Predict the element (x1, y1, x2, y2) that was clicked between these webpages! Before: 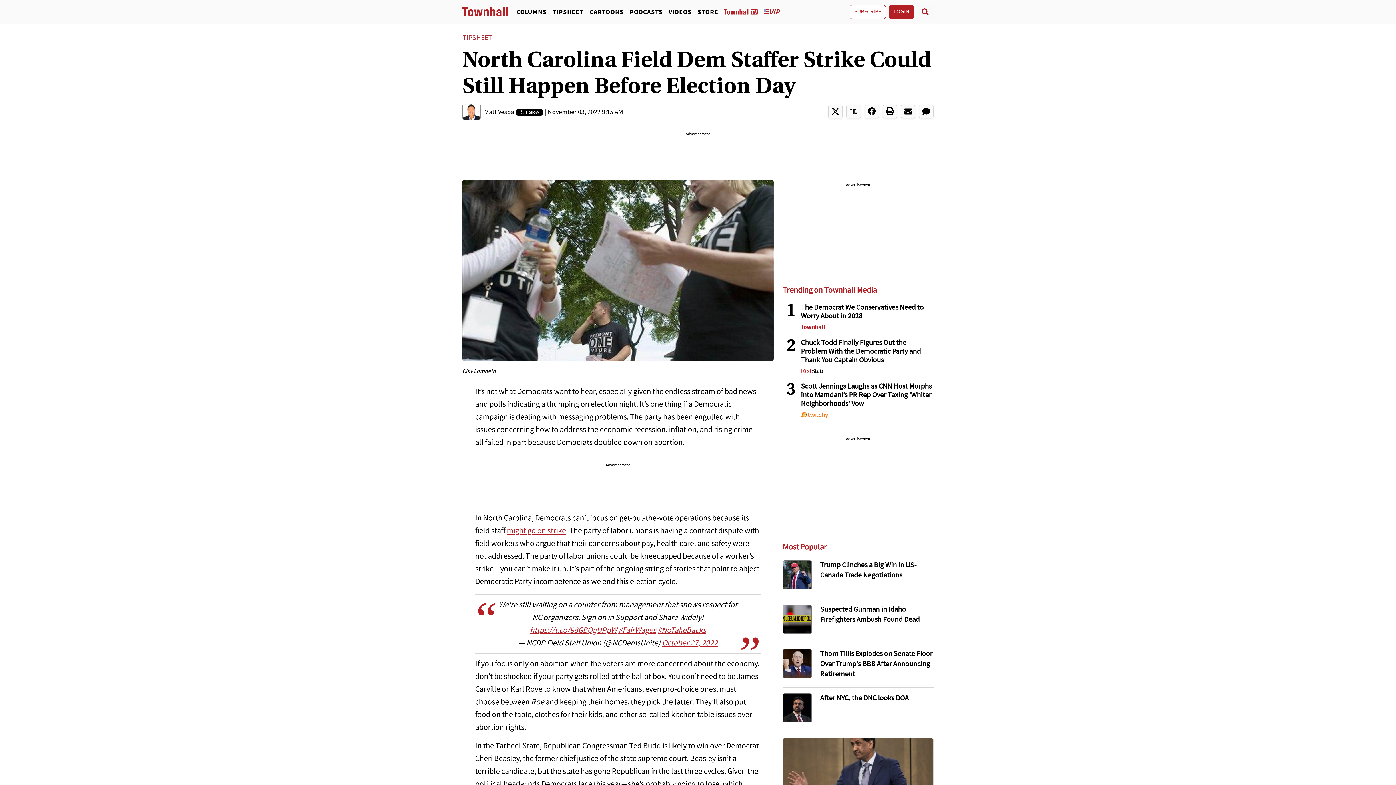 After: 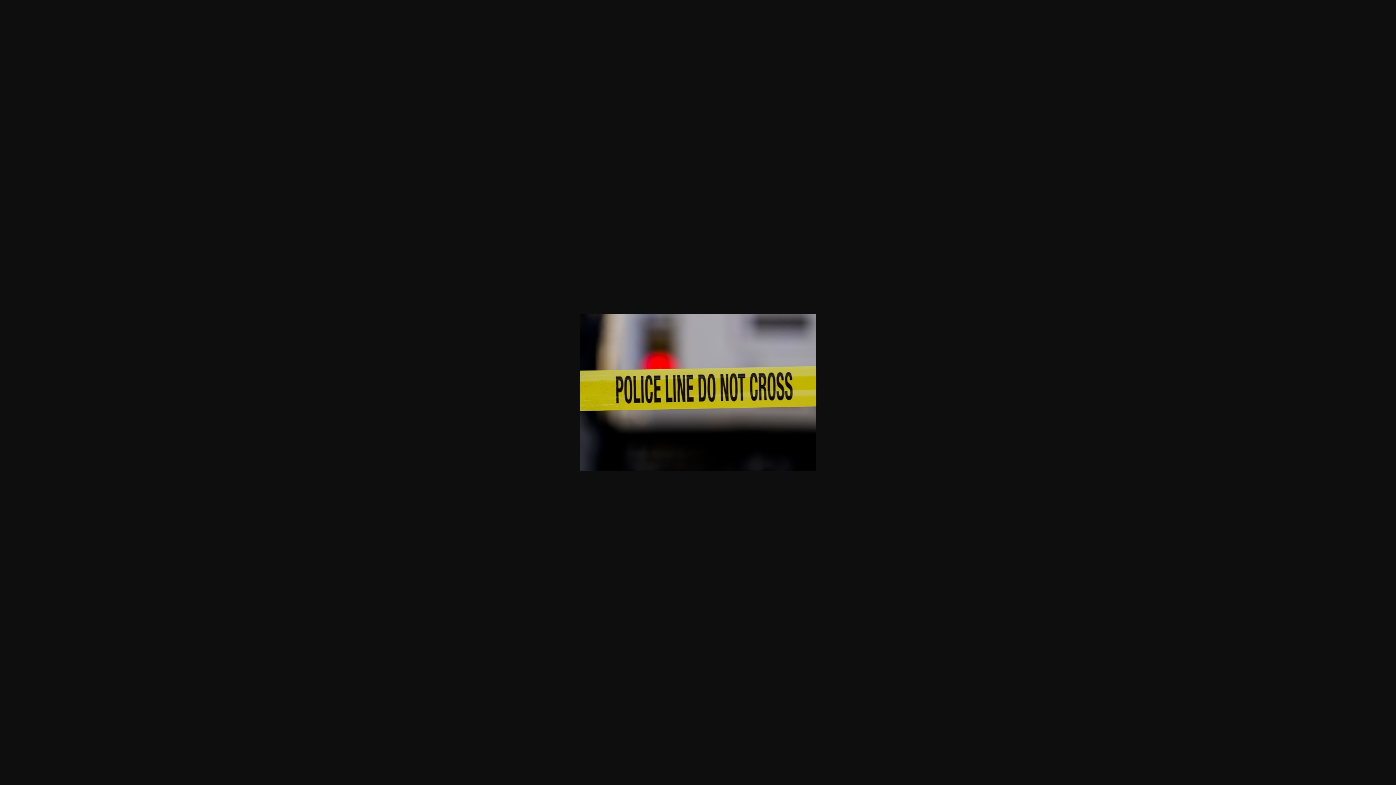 Action: bbox: (782, 605, 812, 634)